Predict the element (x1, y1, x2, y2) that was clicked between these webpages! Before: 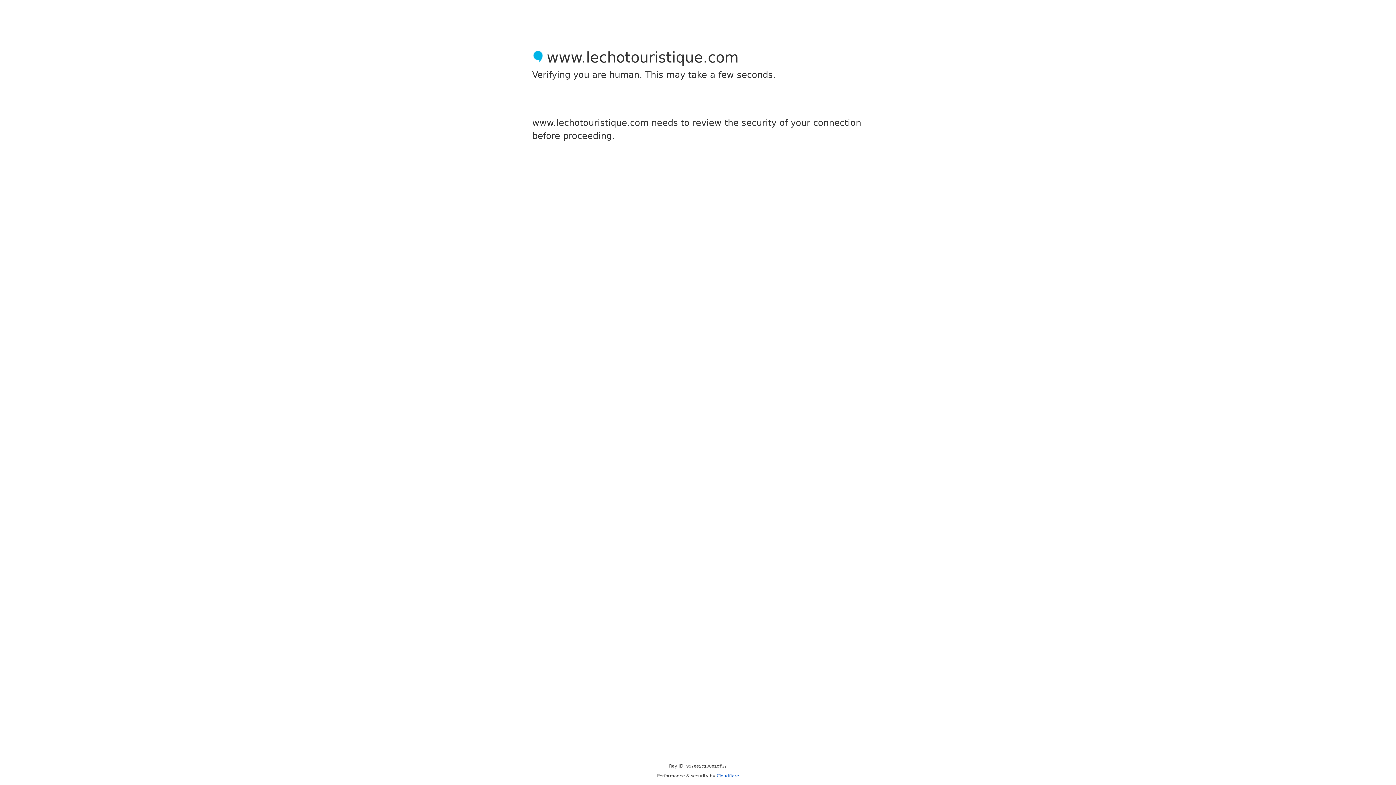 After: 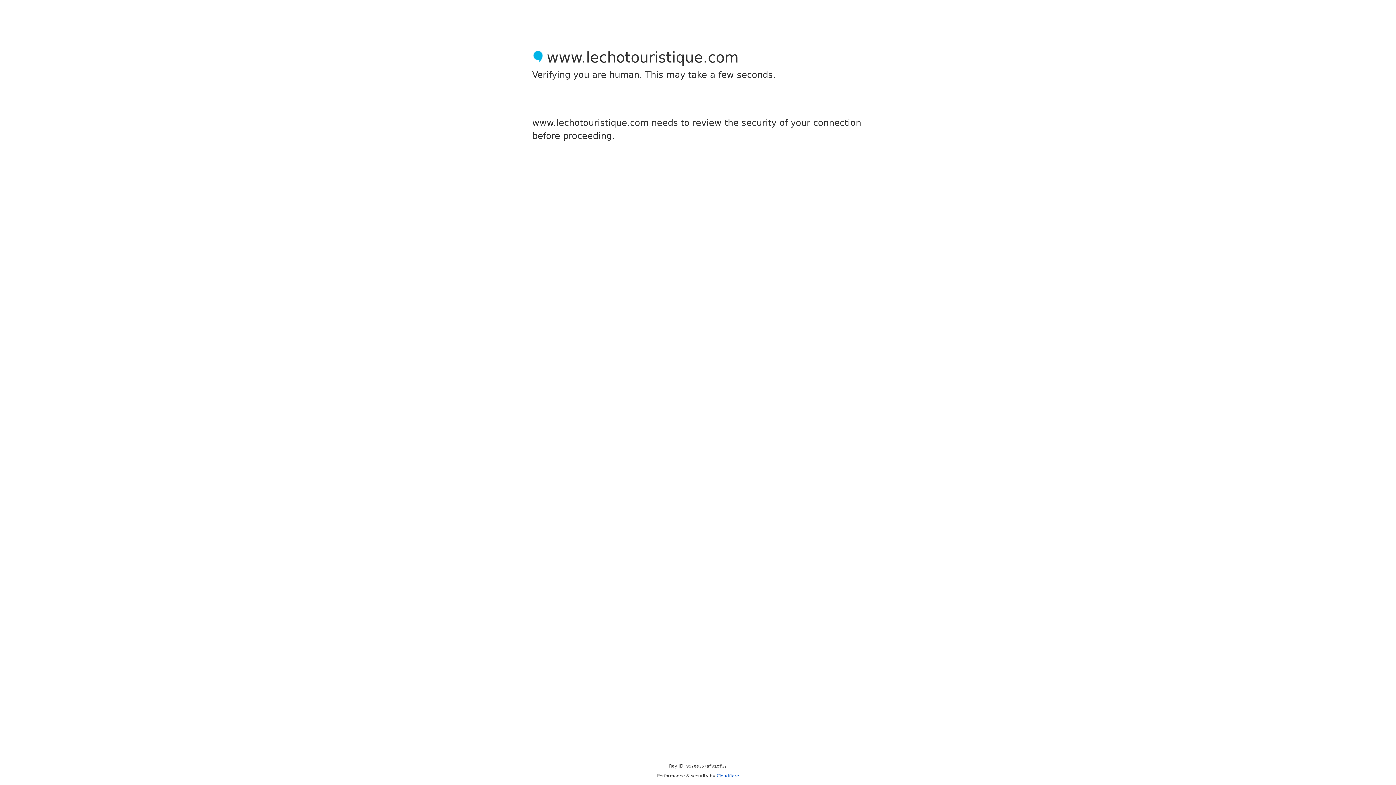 Action: bbox: (716, 773, 739, 778) label: Cloudflare